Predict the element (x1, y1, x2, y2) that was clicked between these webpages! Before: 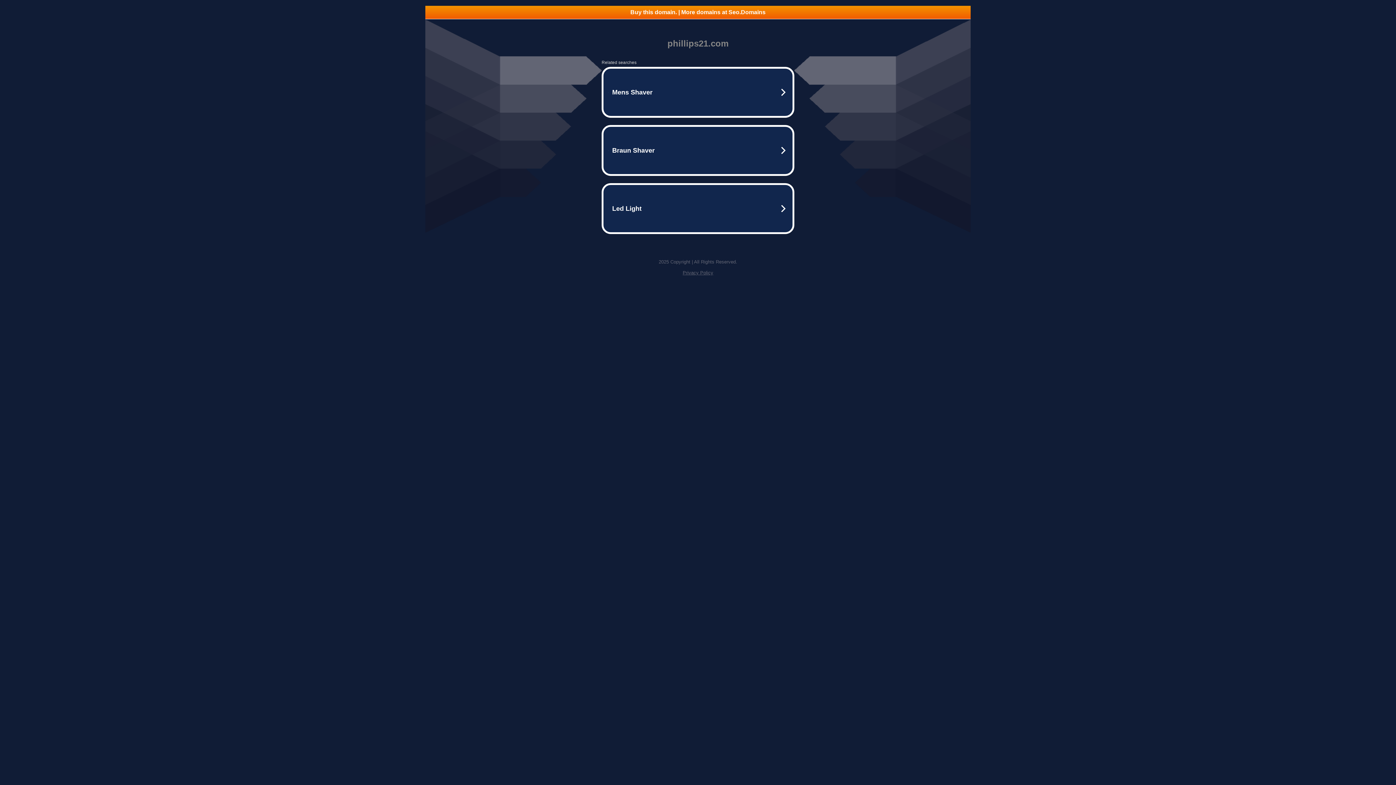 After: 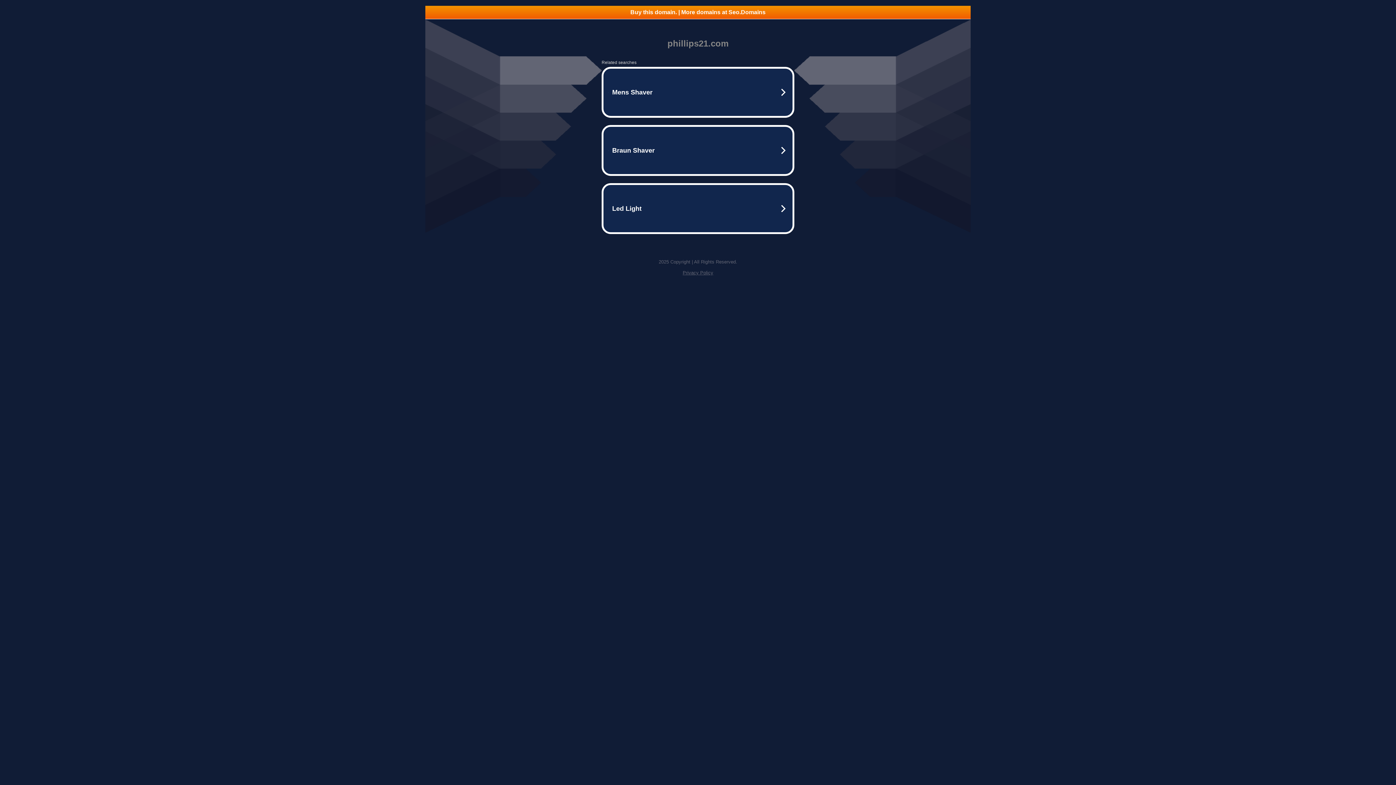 Action: label: Privacy Policy bbox: (682, 270, 713, 275)